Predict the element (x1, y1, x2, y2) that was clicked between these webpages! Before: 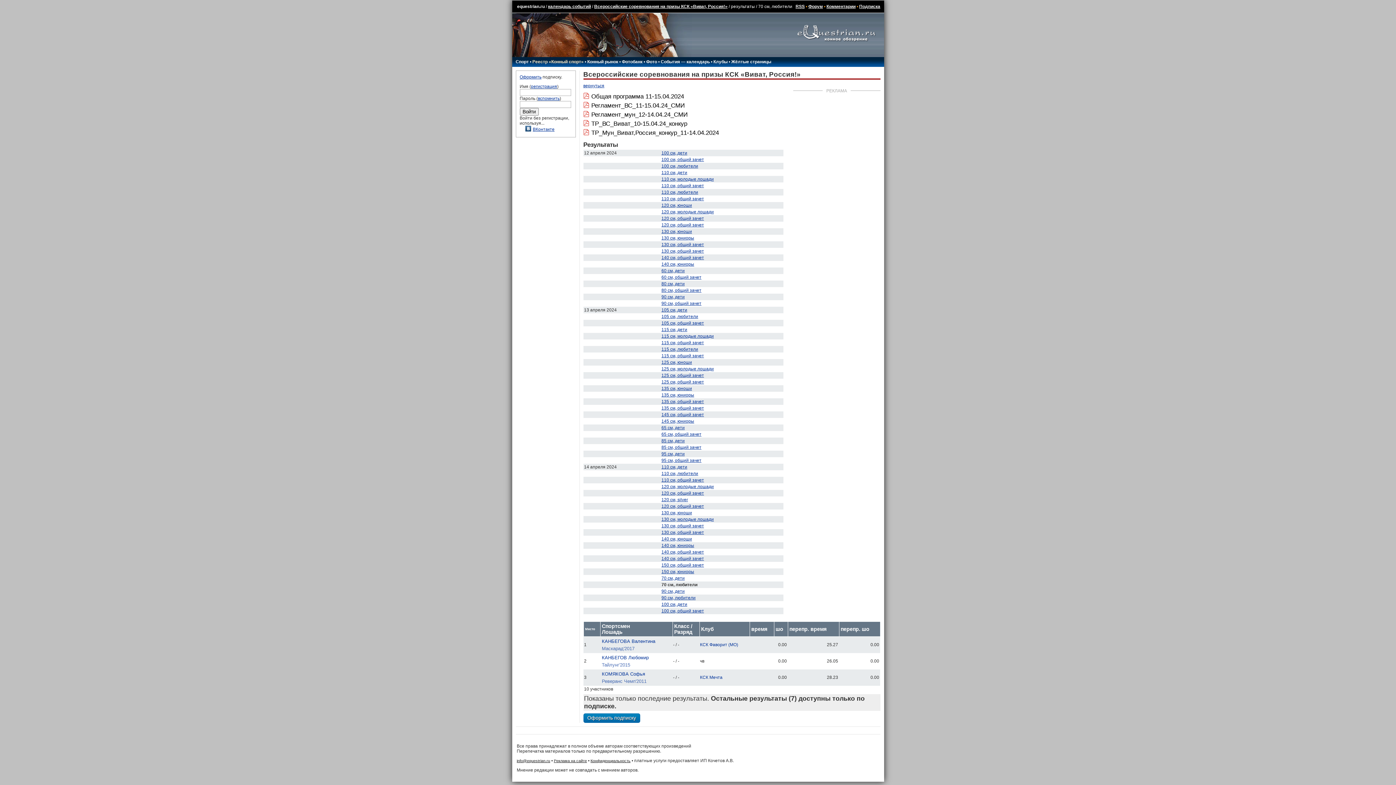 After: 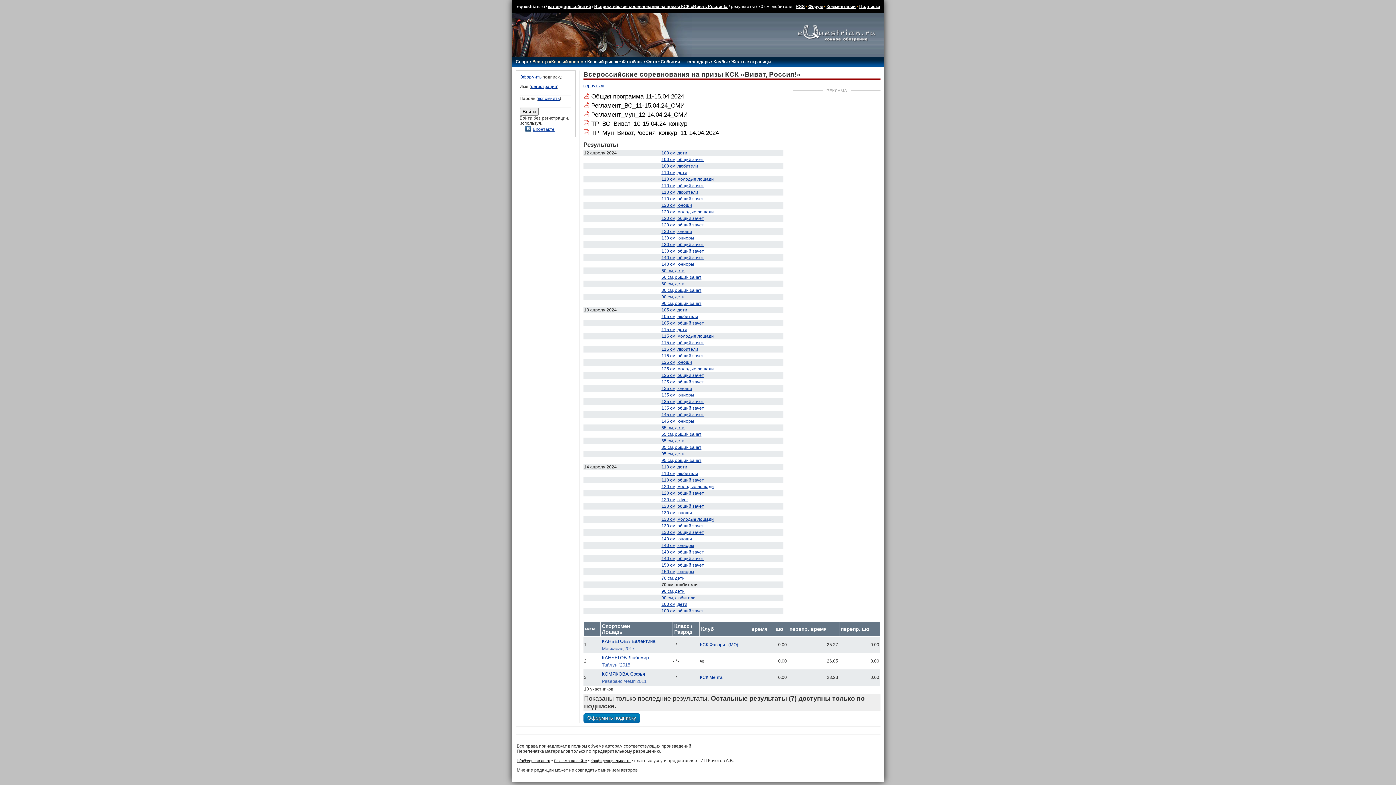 Action: label: Фотобанк bbox: (622, 59, 642, 64)